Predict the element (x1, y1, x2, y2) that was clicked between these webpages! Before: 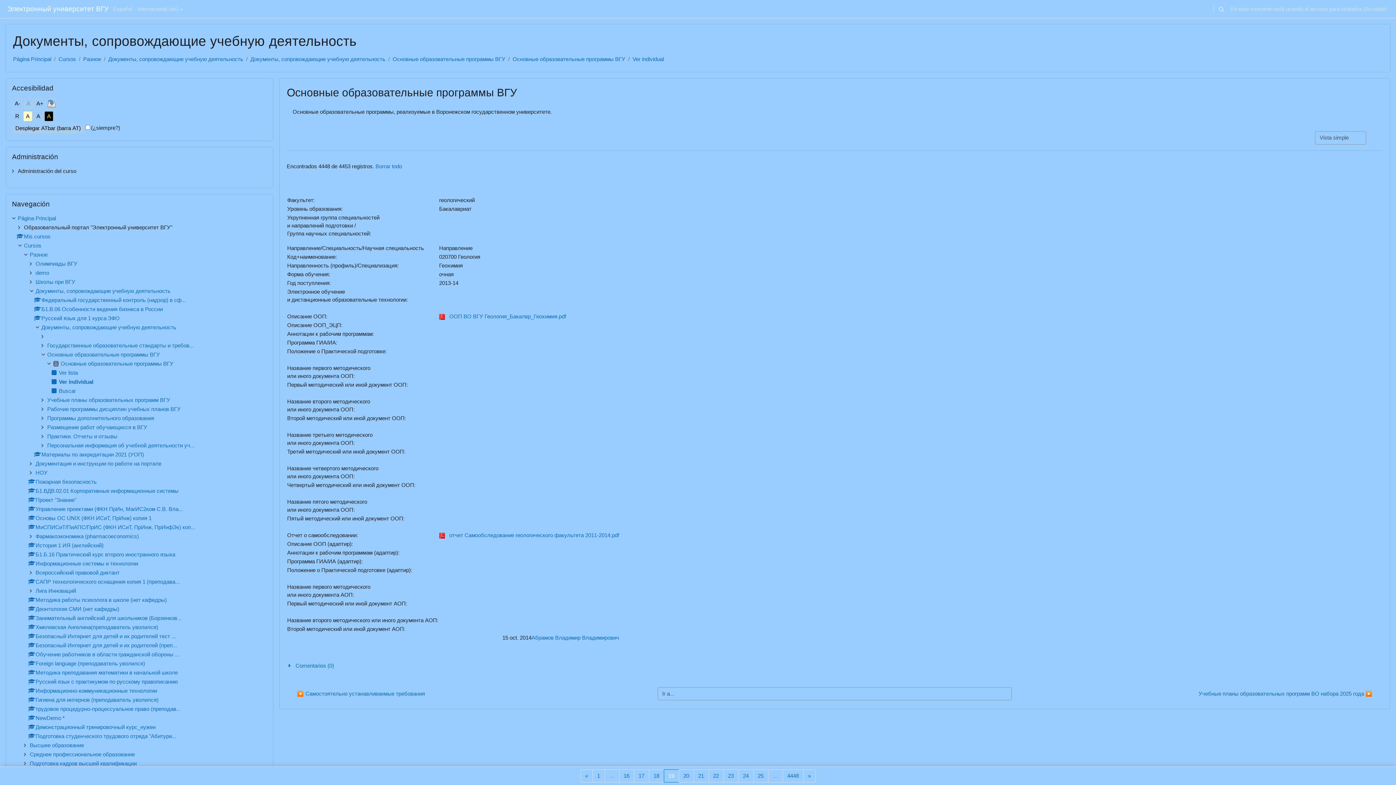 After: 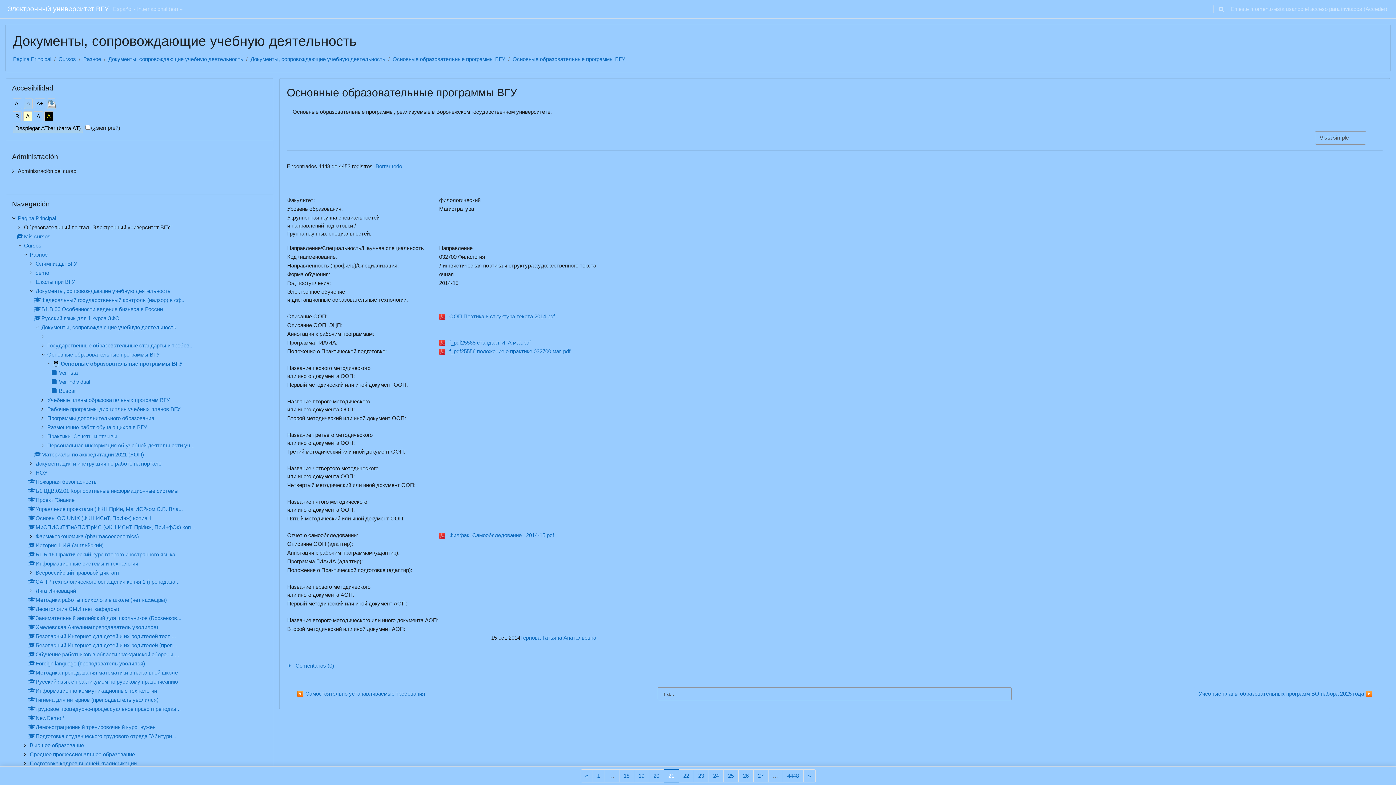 Action: bbox: (693, 769, 708, 782) label: 21
Página 21